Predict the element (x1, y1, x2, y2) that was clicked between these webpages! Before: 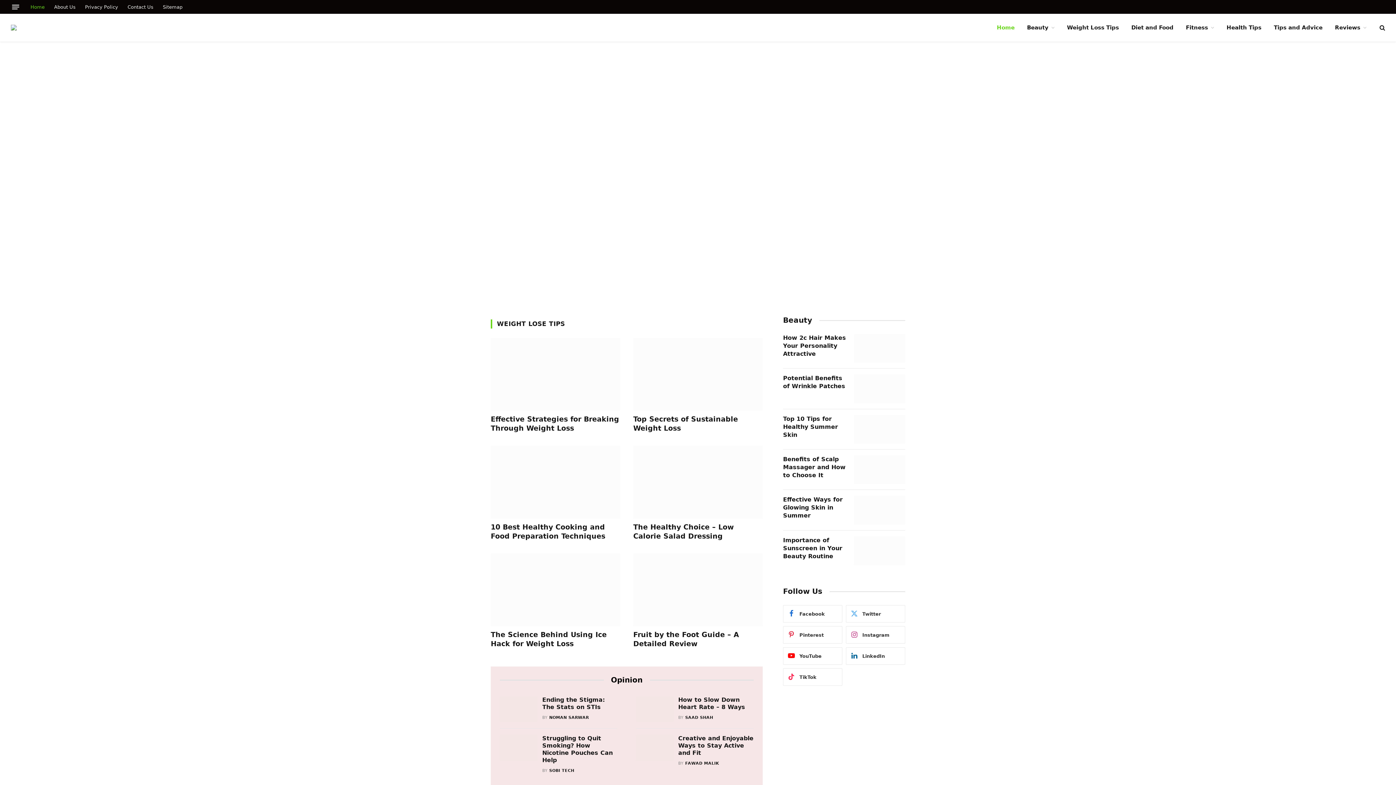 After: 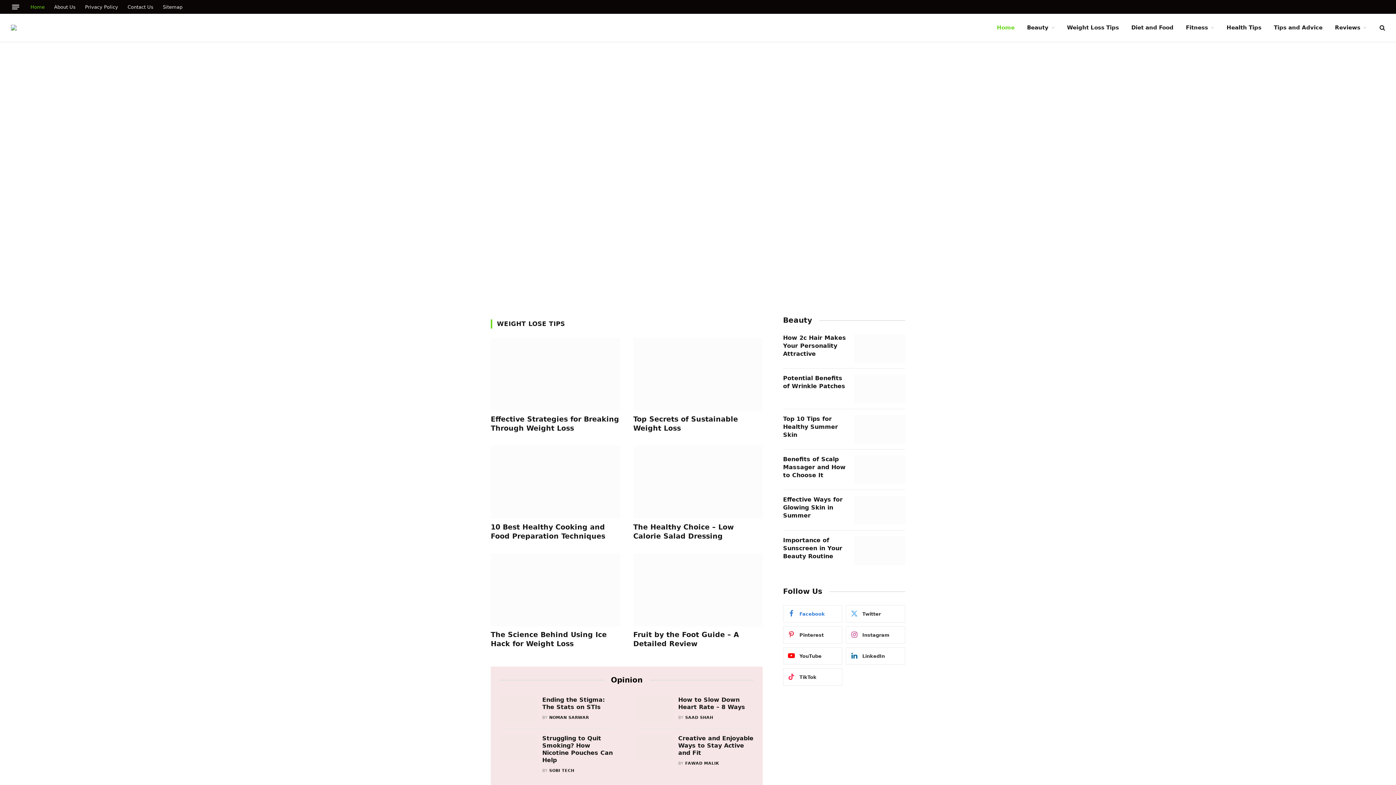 Action: bbox: (783, 605, 842, 622) label: Facebook